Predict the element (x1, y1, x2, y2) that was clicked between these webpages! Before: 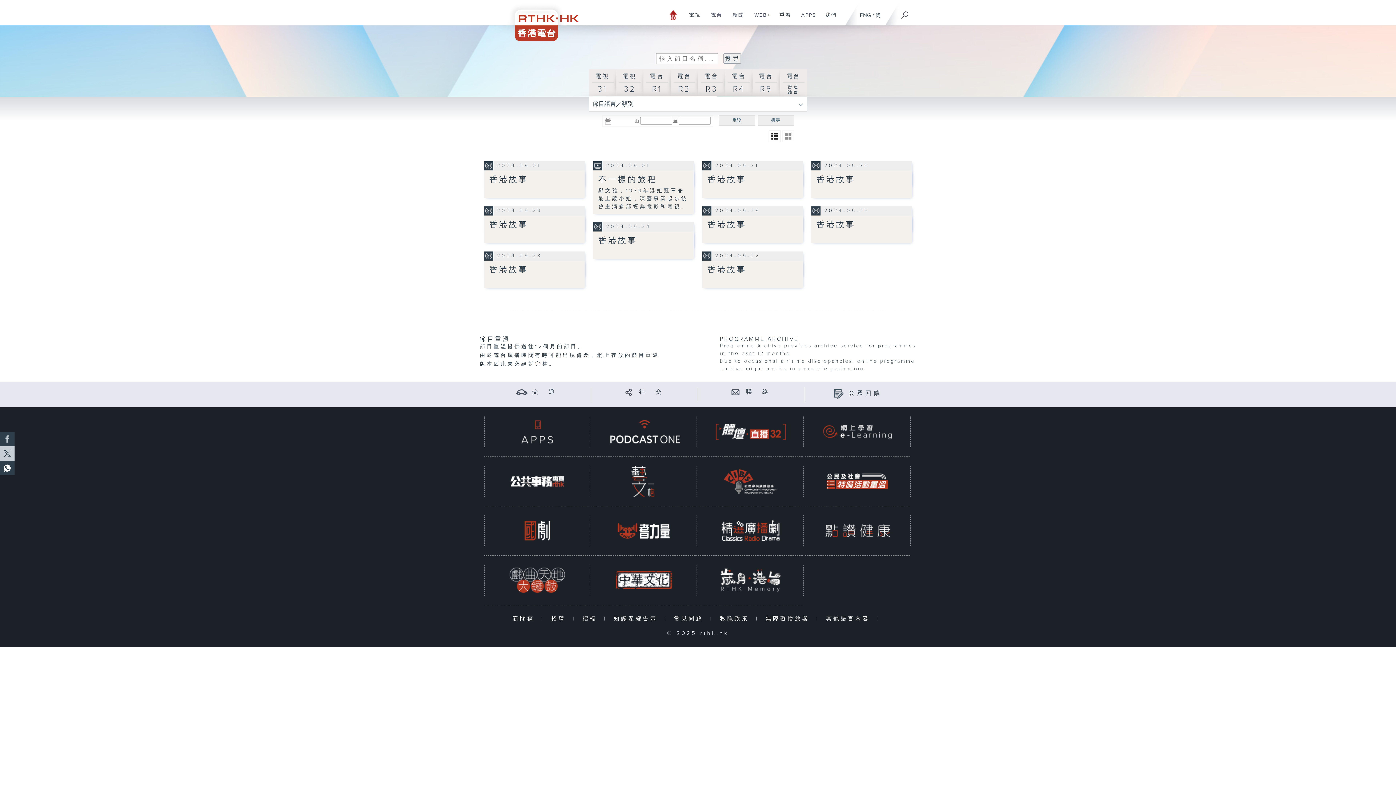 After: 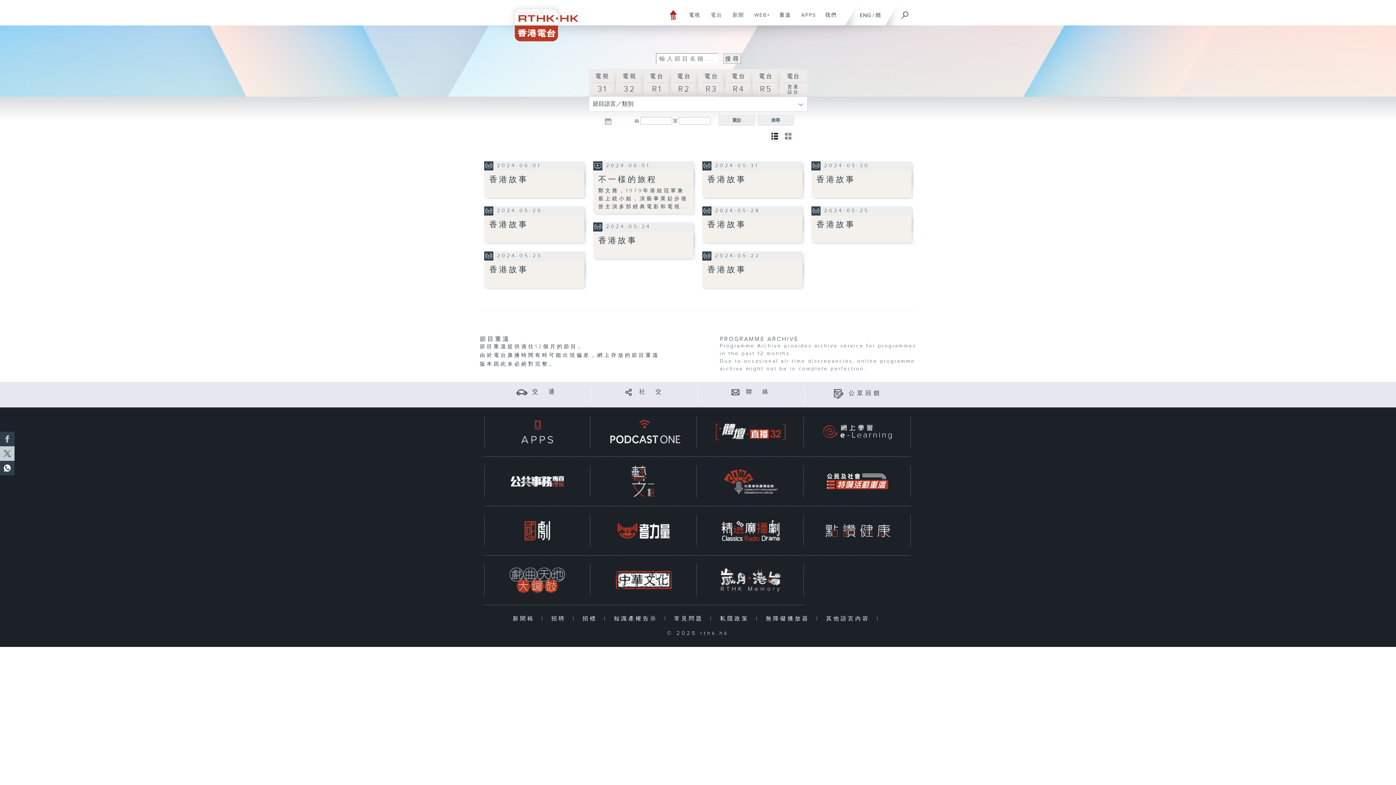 Action: label: 交  通 bbox: (532, 388, 557, 395)